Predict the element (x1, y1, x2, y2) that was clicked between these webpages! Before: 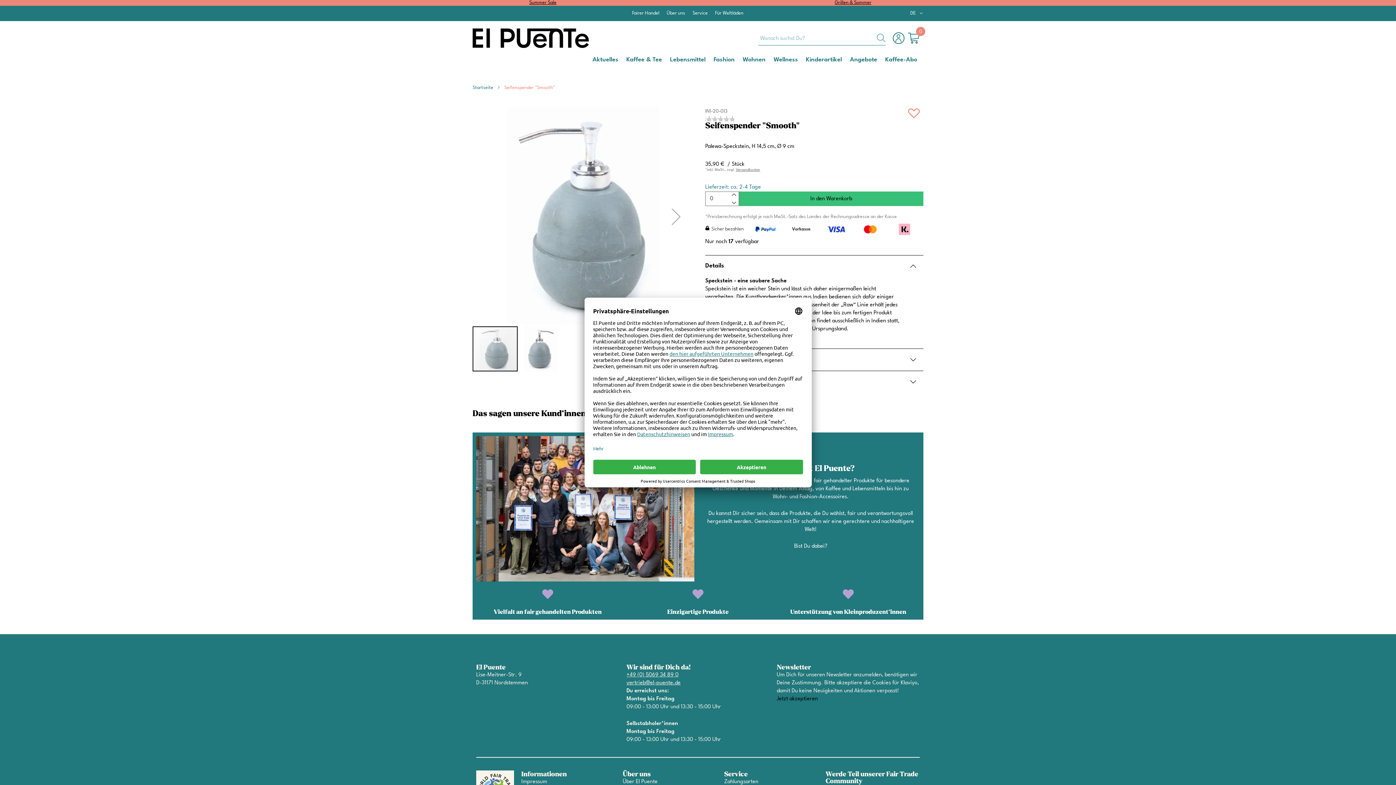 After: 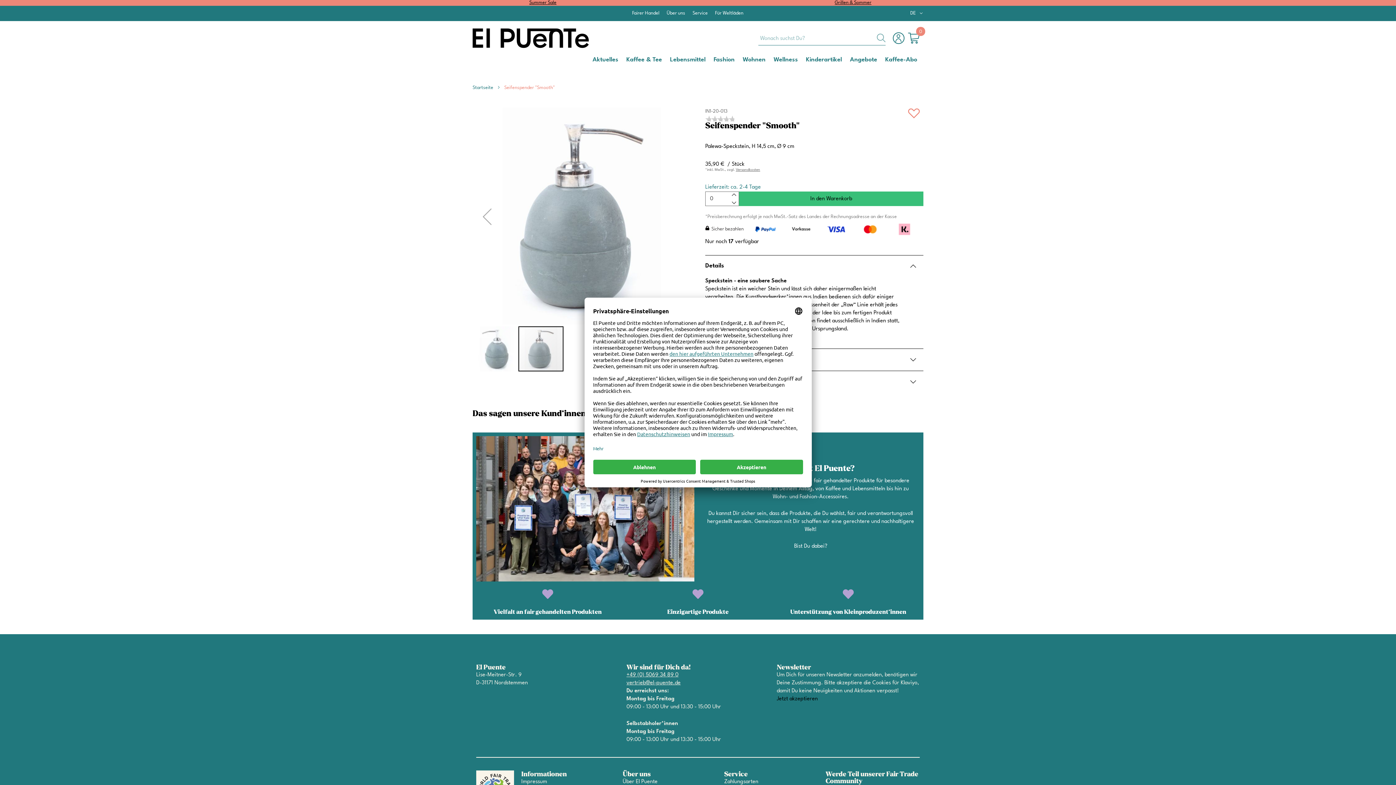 Action: bbox: (661, 107, 690, 325) label: Next